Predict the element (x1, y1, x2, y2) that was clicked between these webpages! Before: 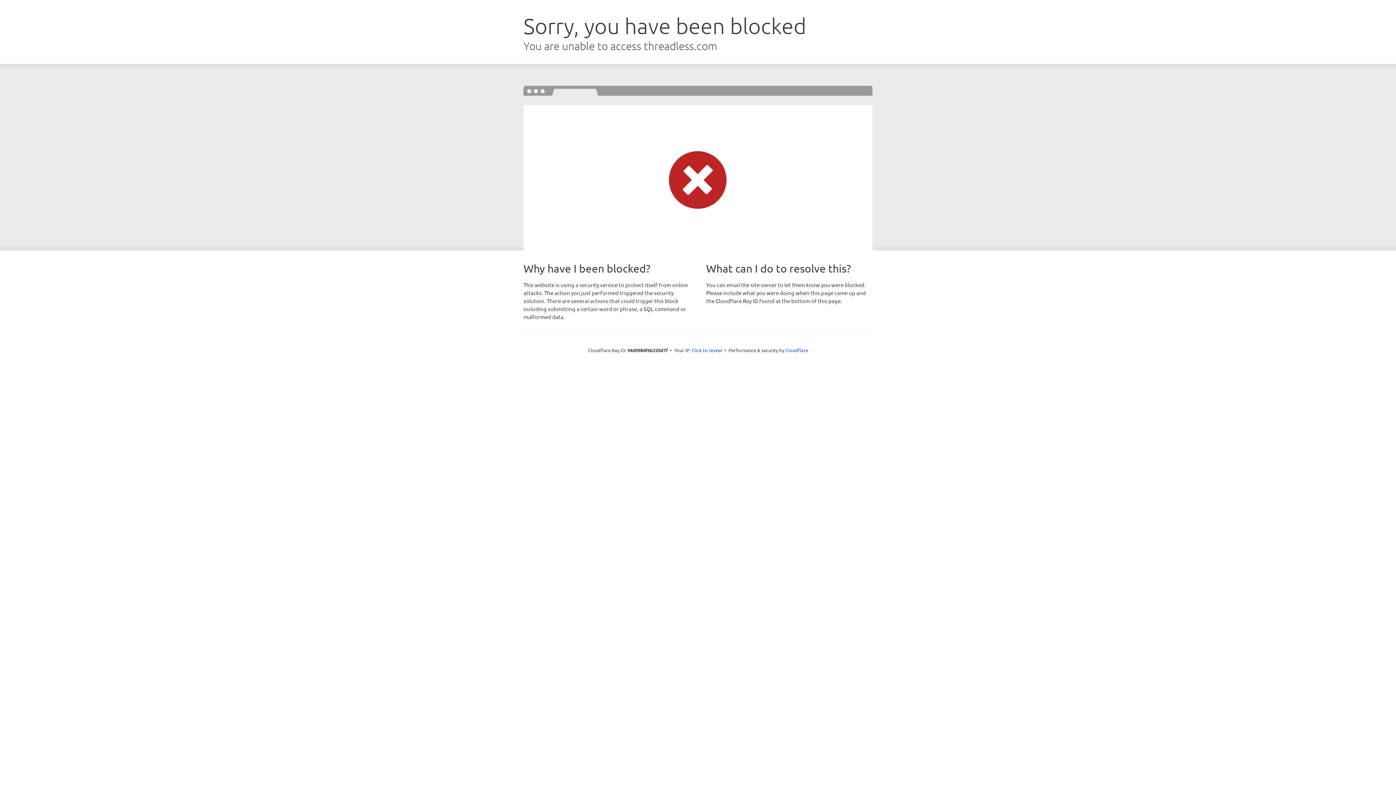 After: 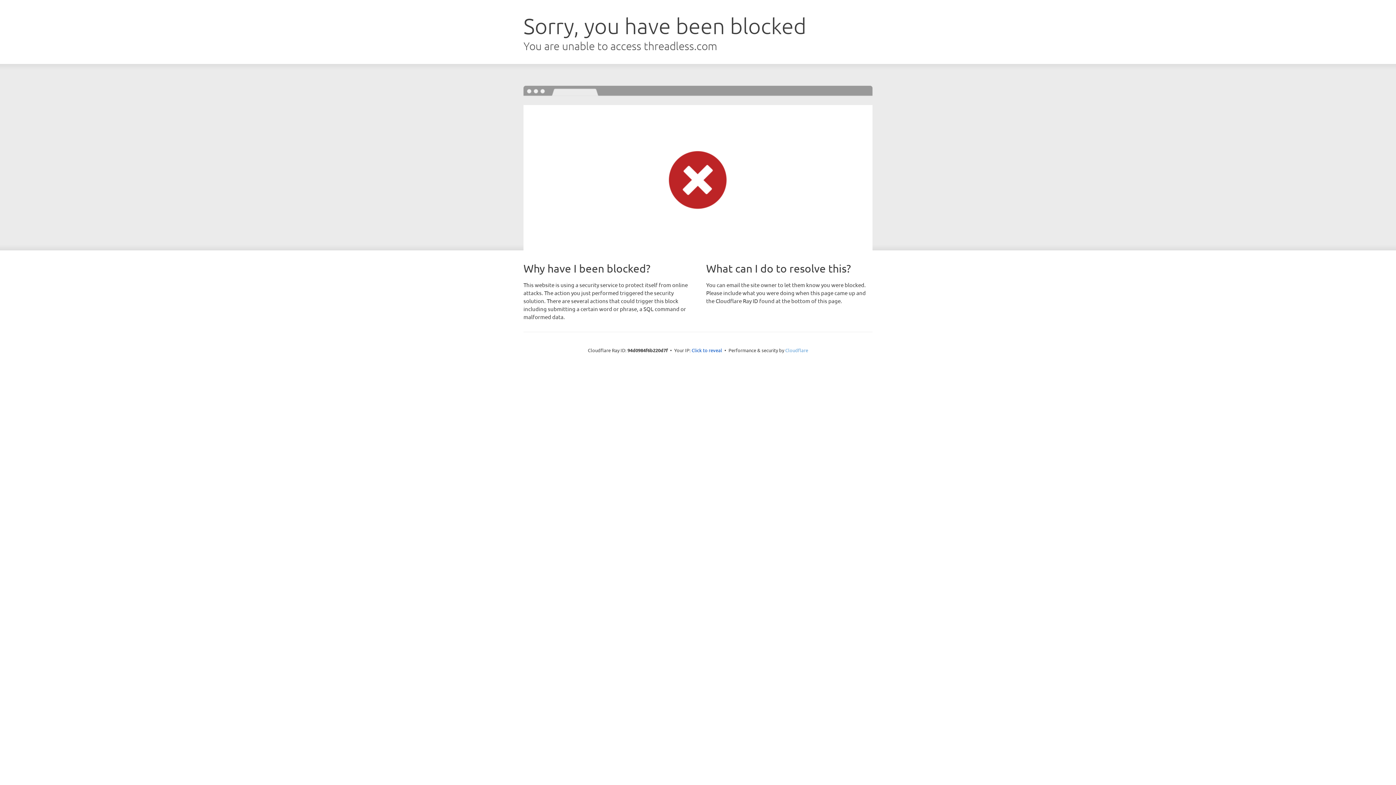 Action: label: Cloudflare bbox: (785, 347, 808, 353)